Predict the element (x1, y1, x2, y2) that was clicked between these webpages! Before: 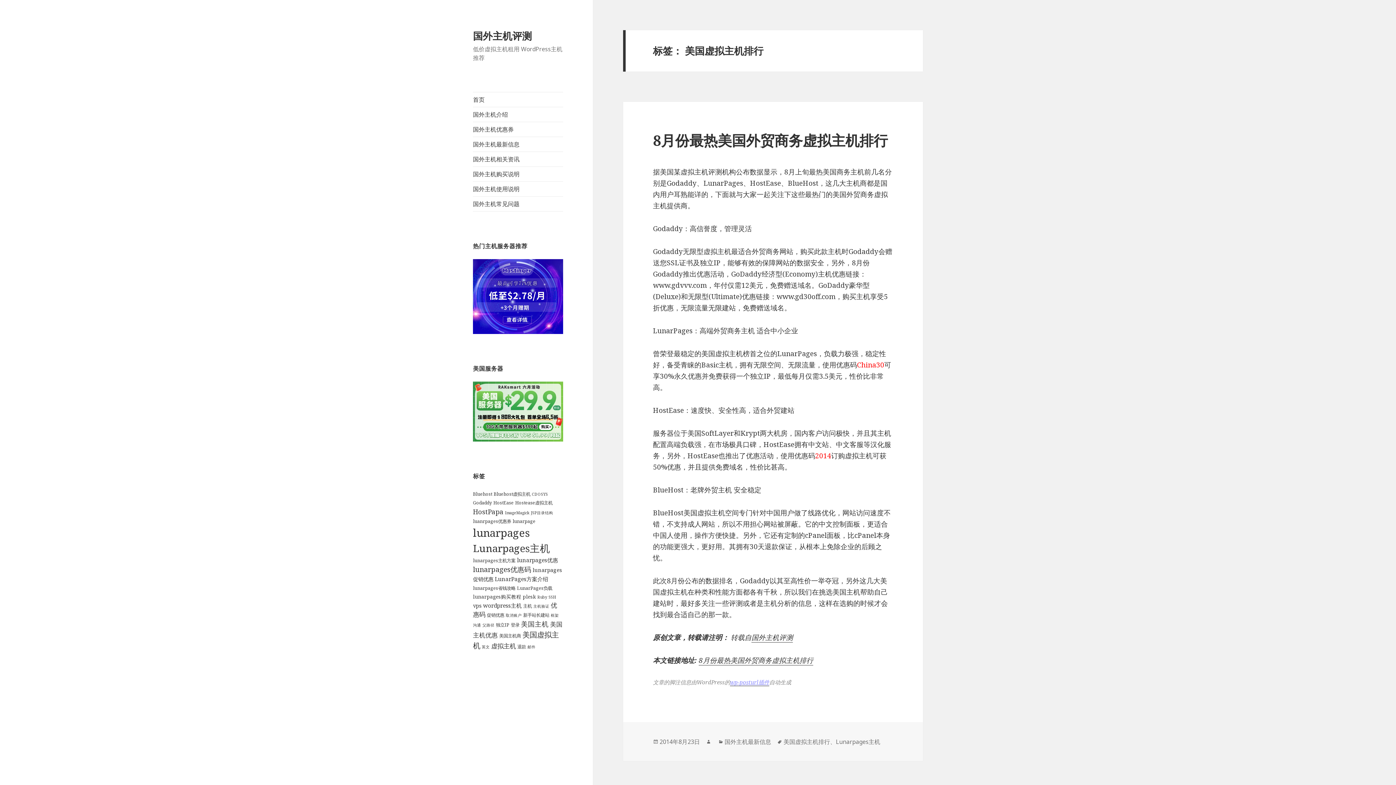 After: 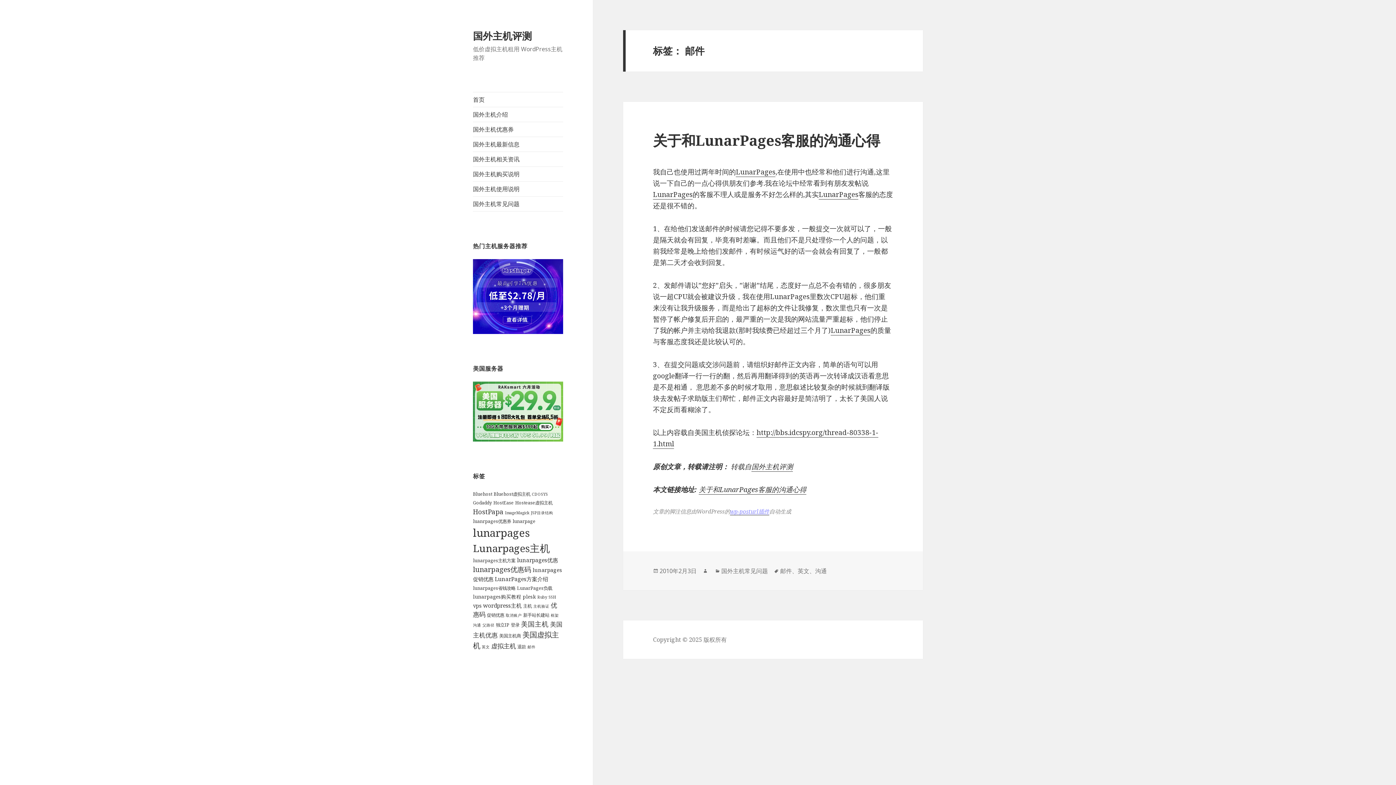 Action: label: 邮件 (1 个项目) bbox: (527, 644, 535, 649)